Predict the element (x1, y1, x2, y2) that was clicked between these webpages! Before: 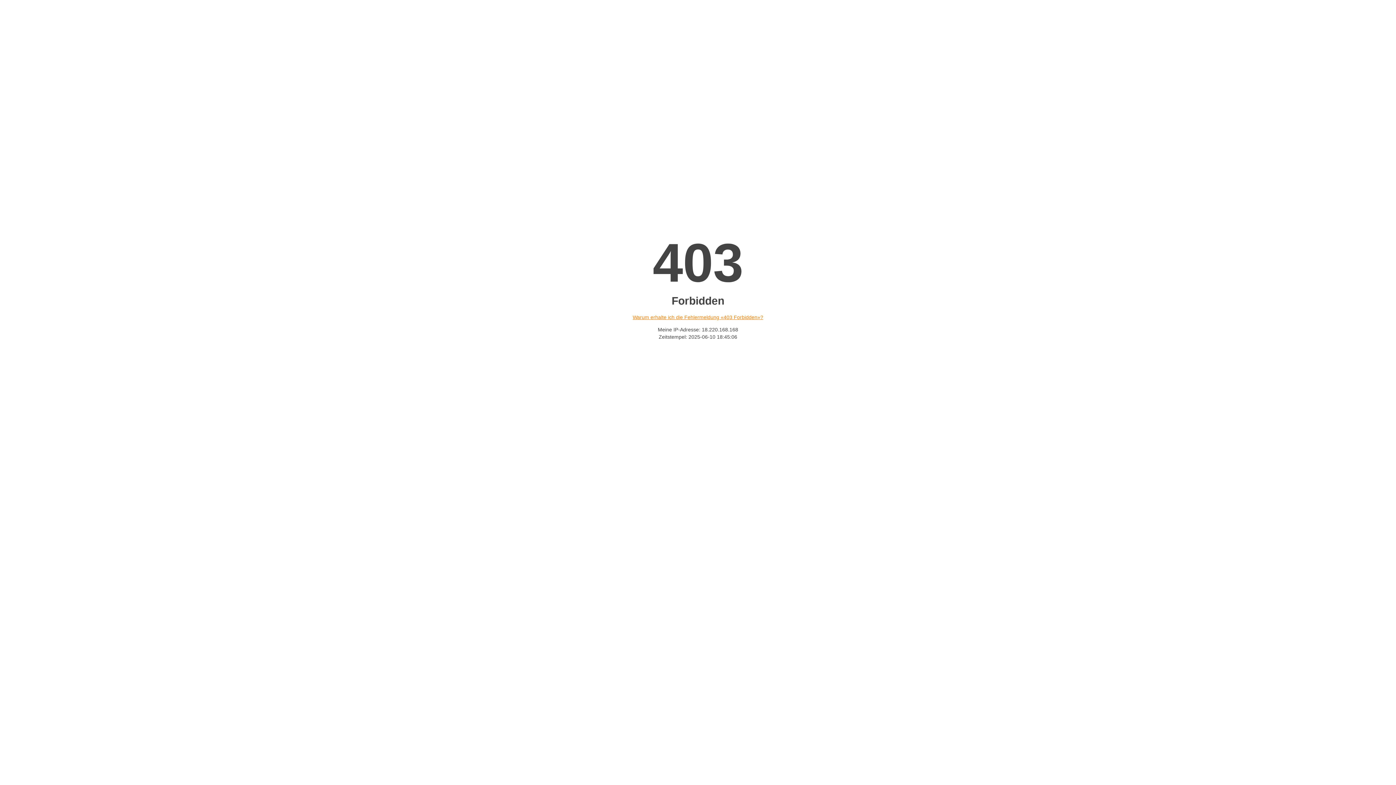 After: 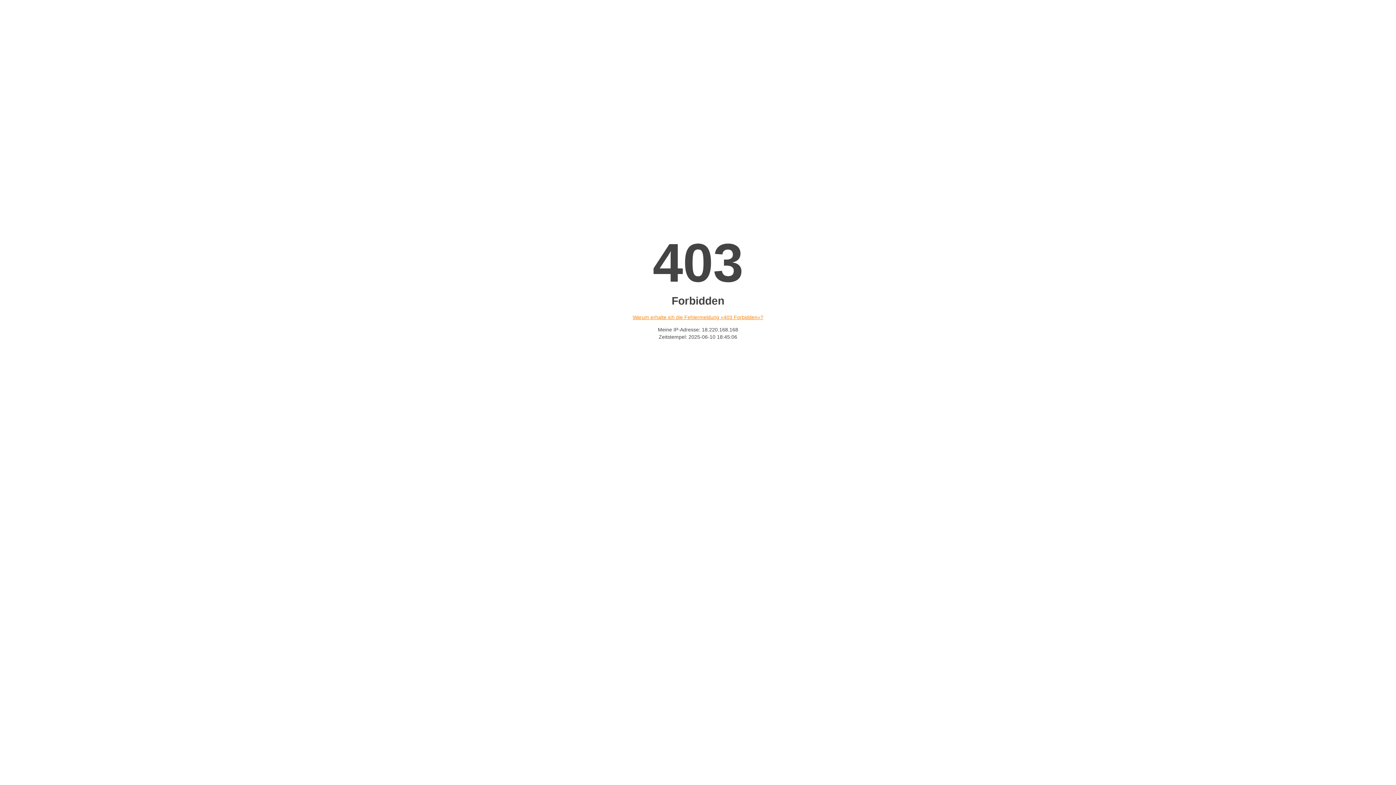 Action: bbox: (632, 314, 763, 320) label: Warum erhalte ich die Fehlermeldung «403 Forbidden»?